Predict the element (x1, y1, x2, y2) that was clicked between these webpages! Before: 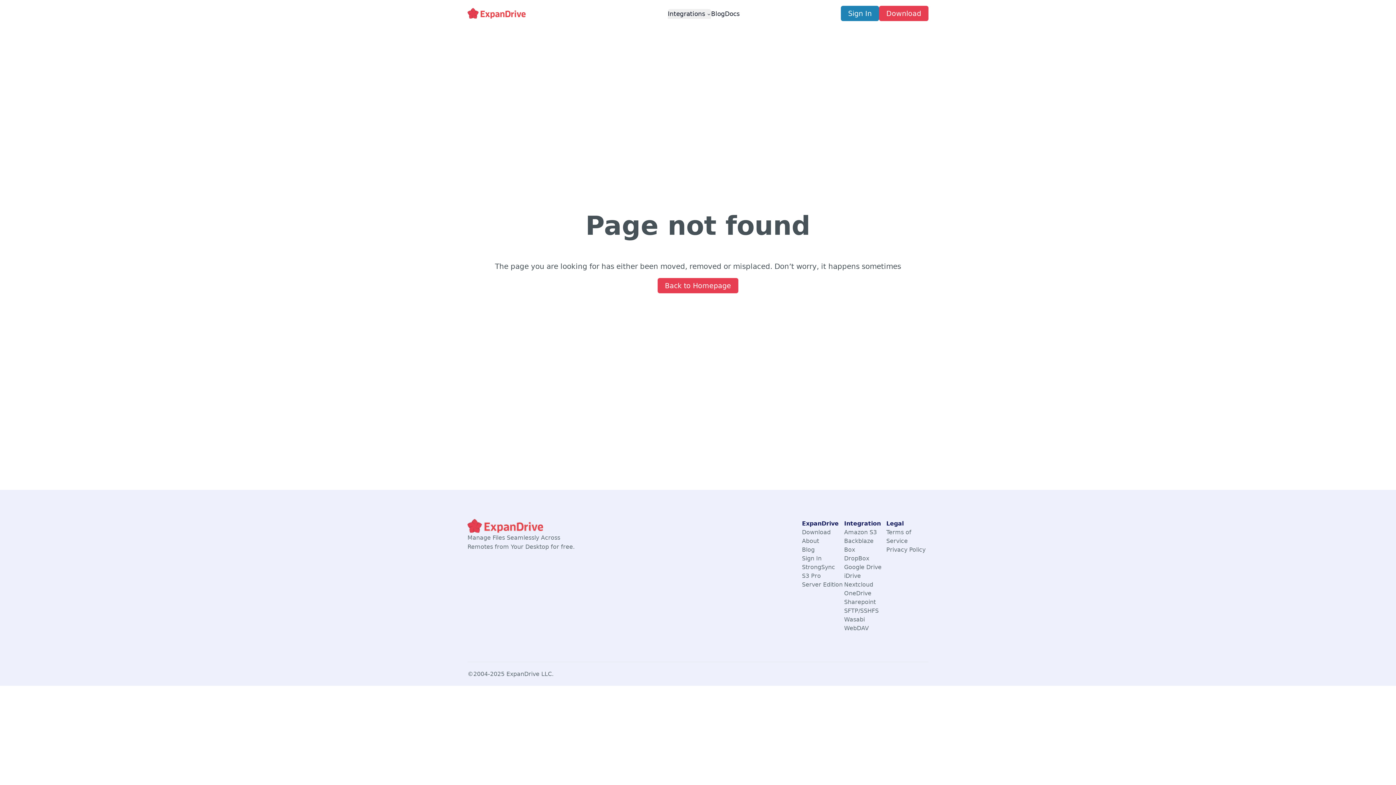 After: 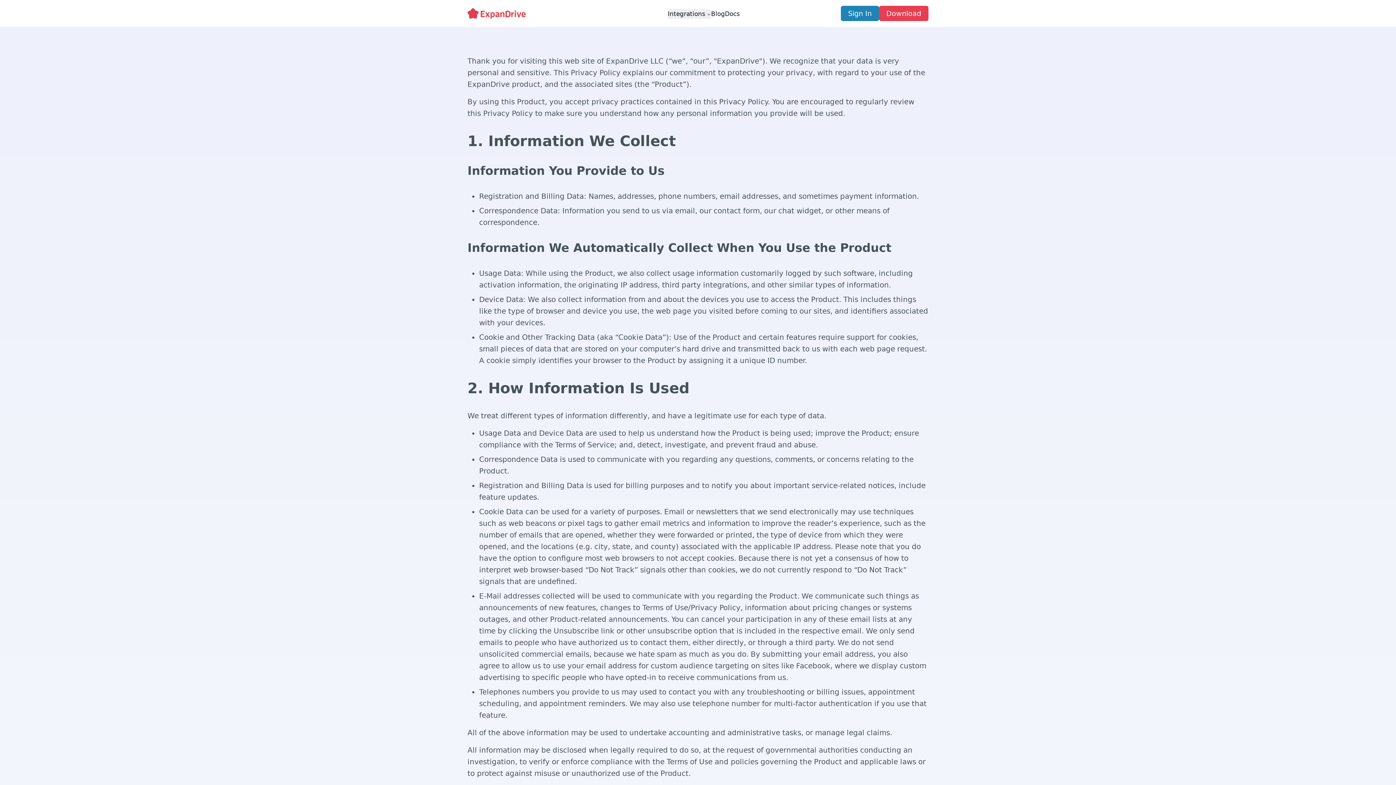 Action: label: Privacy Policy bbox: (886, 545, 928, 554)